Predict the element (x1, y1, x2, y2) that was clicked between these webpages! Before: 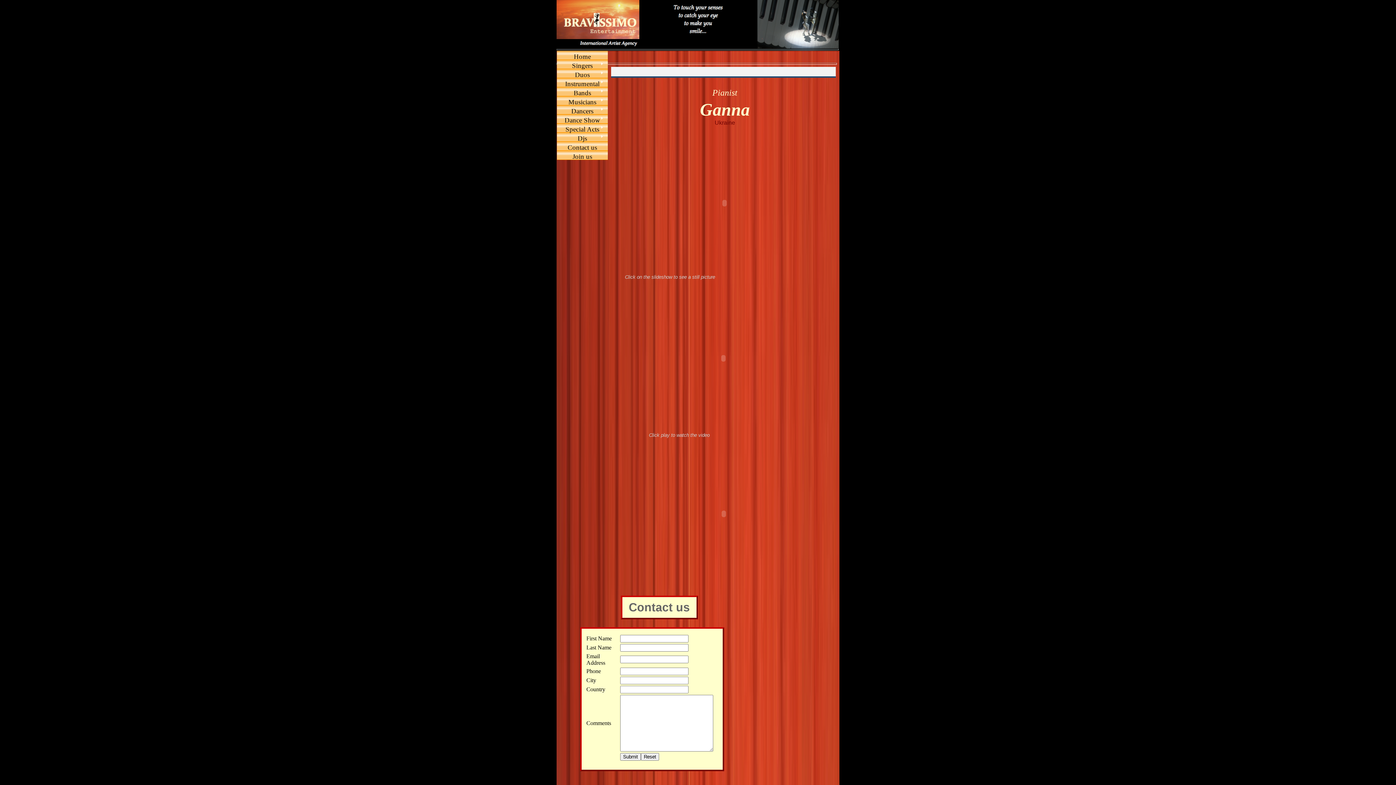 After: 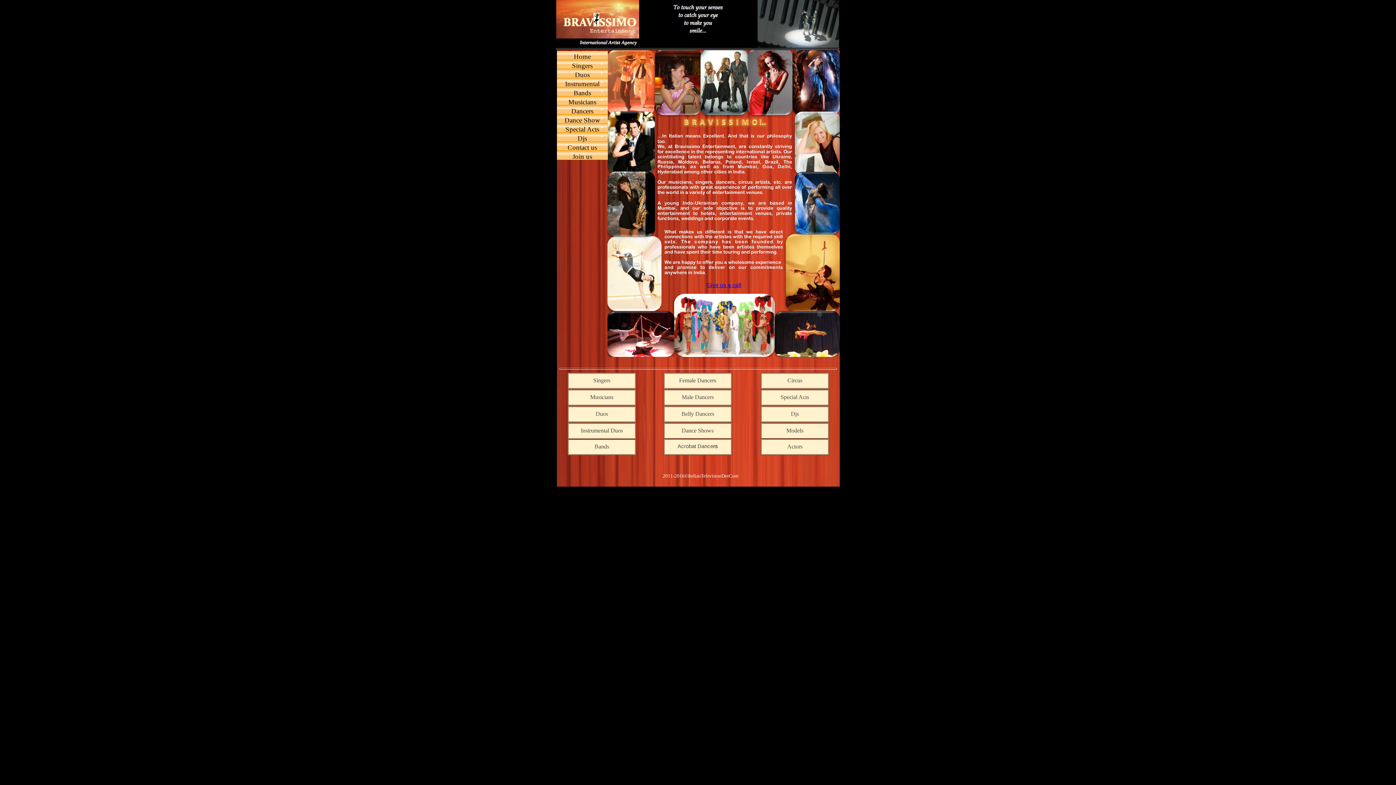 Action: bbox: (557, 50, 608, 61) label: Home